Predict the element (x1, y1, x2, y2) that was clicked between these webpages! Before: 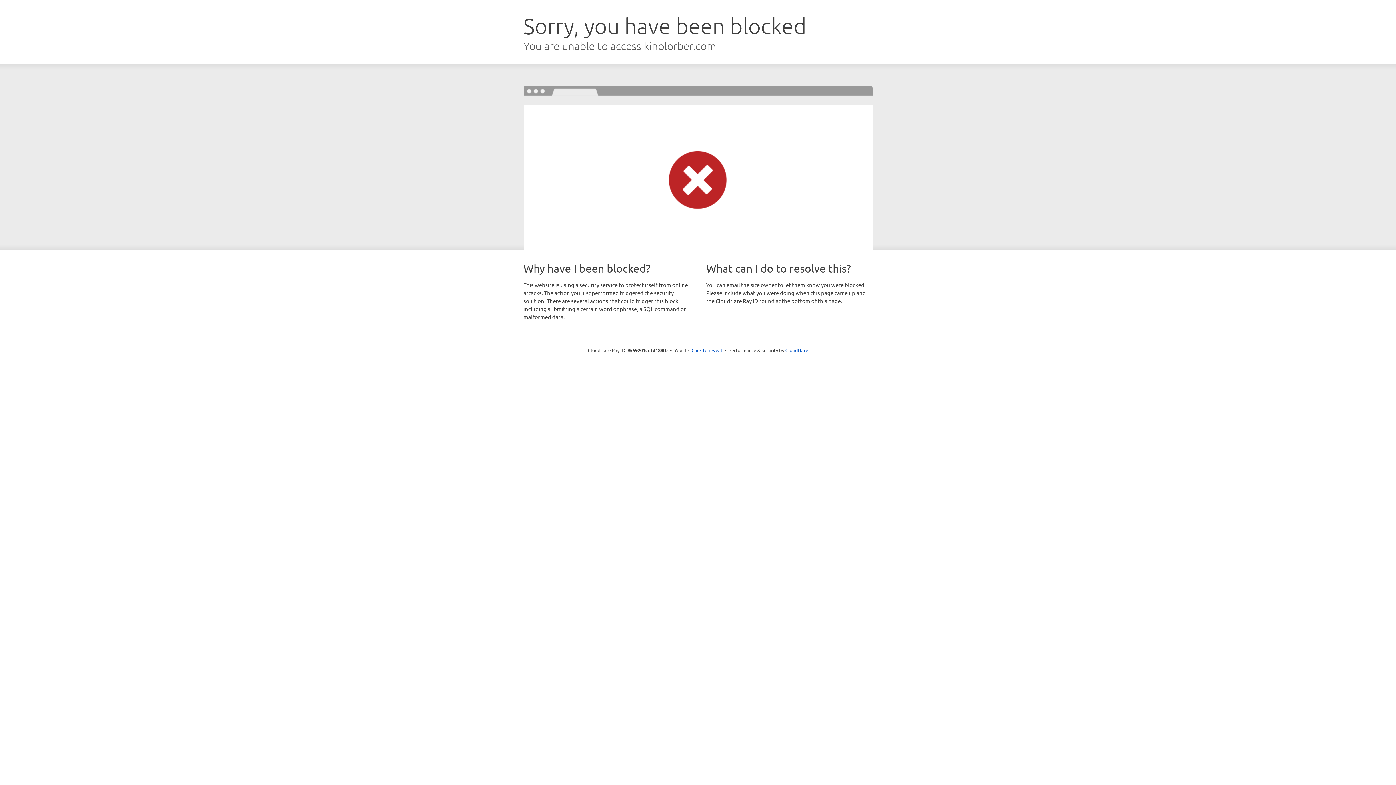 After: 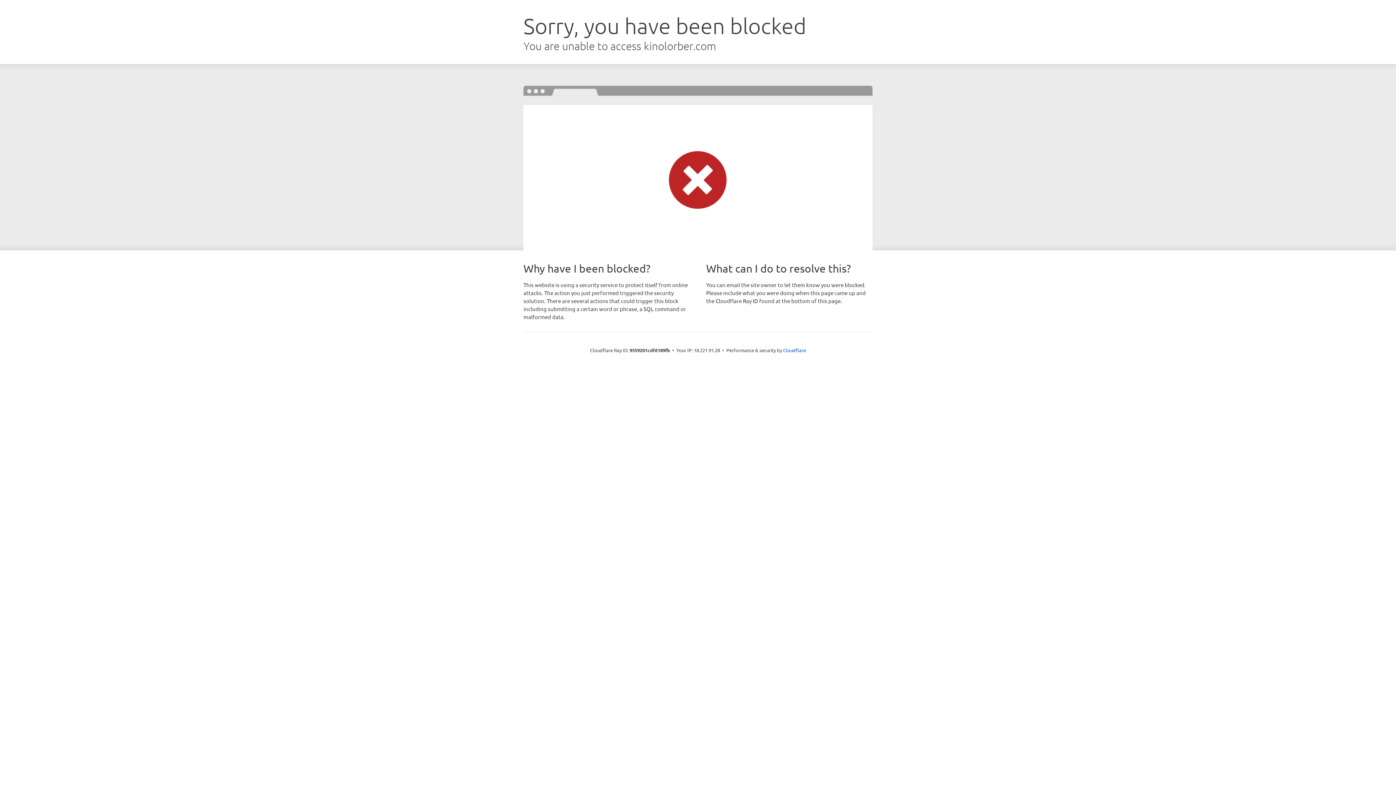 Action: bbox: (691, 346, 722, 353) label: Click to reveal